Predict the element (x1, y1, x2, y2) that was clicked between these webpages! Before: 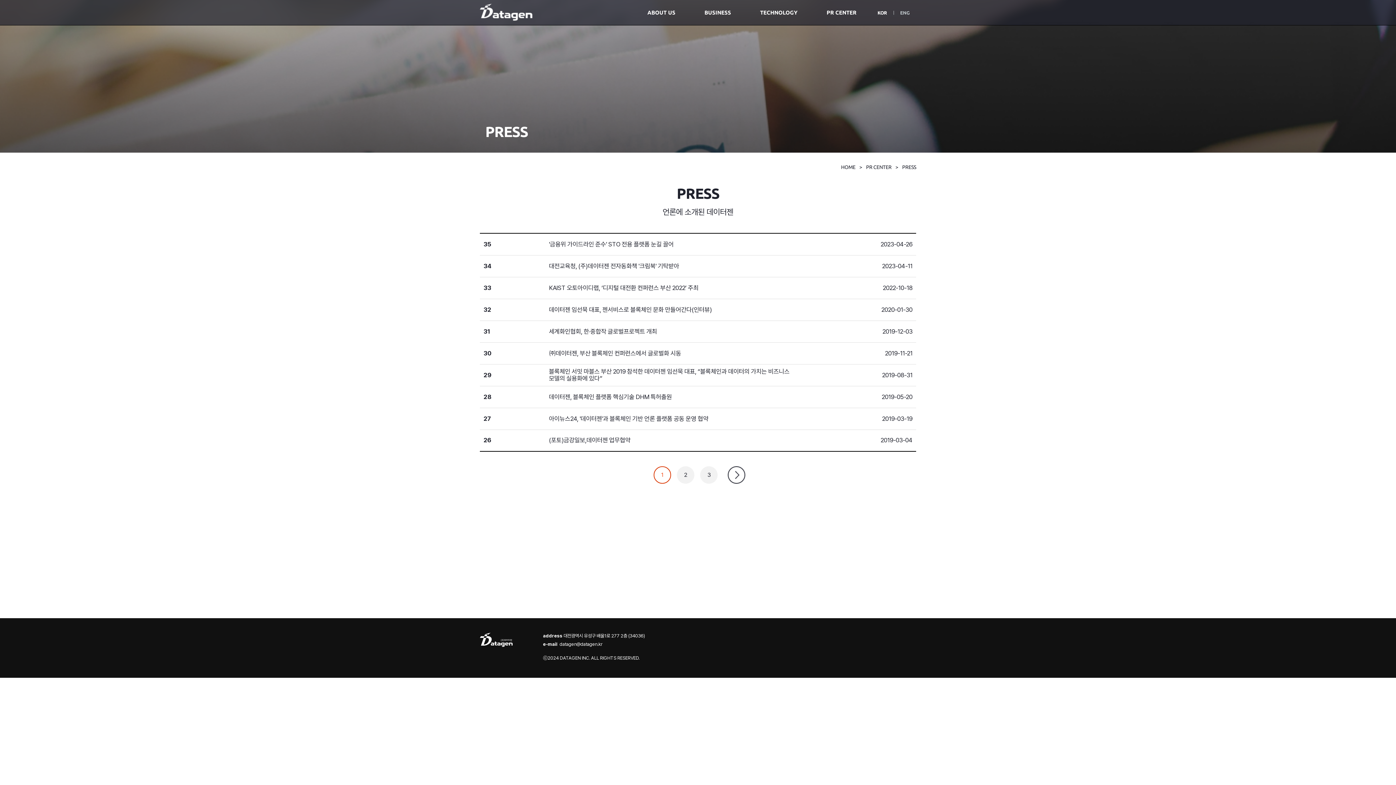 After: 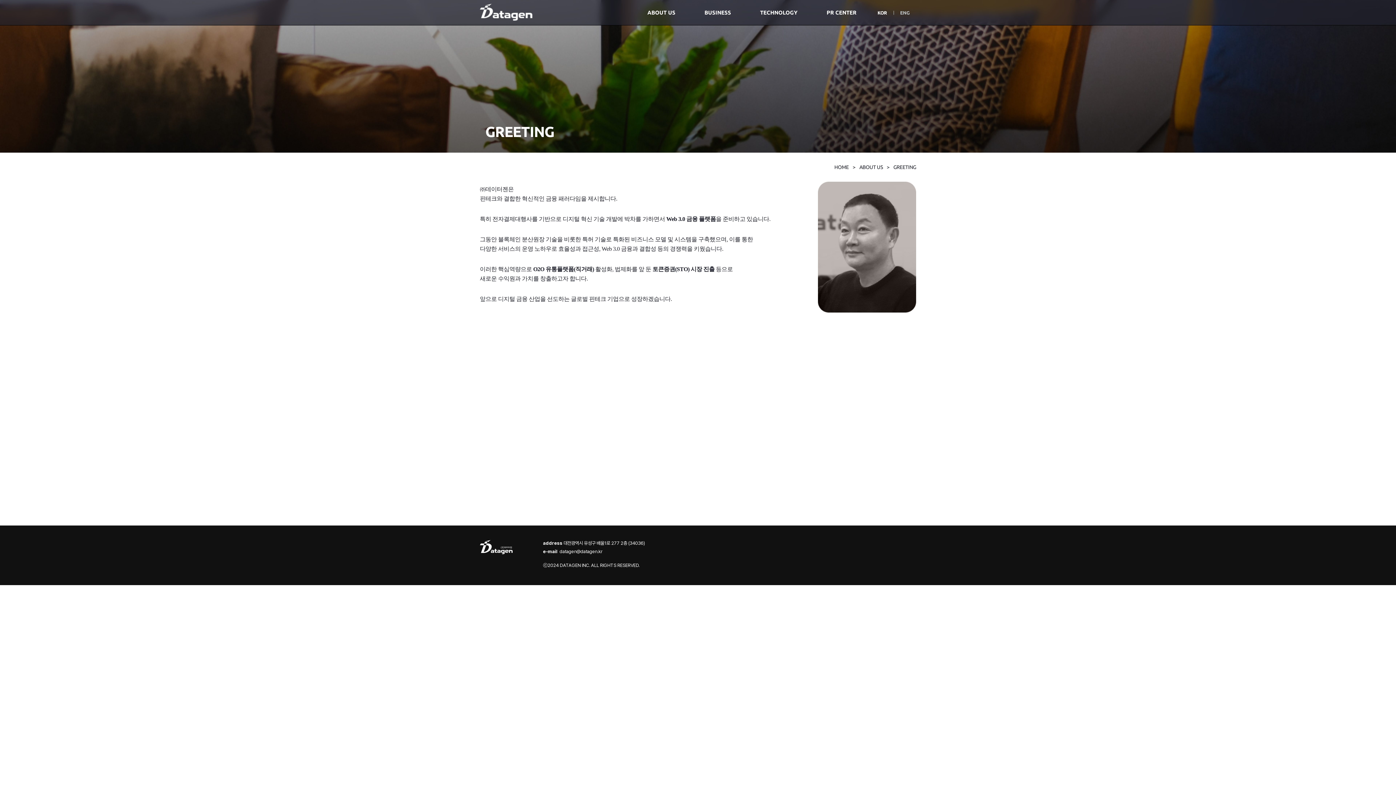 Action: bbox: (633, 0, 690, 25) label: ABOUT US